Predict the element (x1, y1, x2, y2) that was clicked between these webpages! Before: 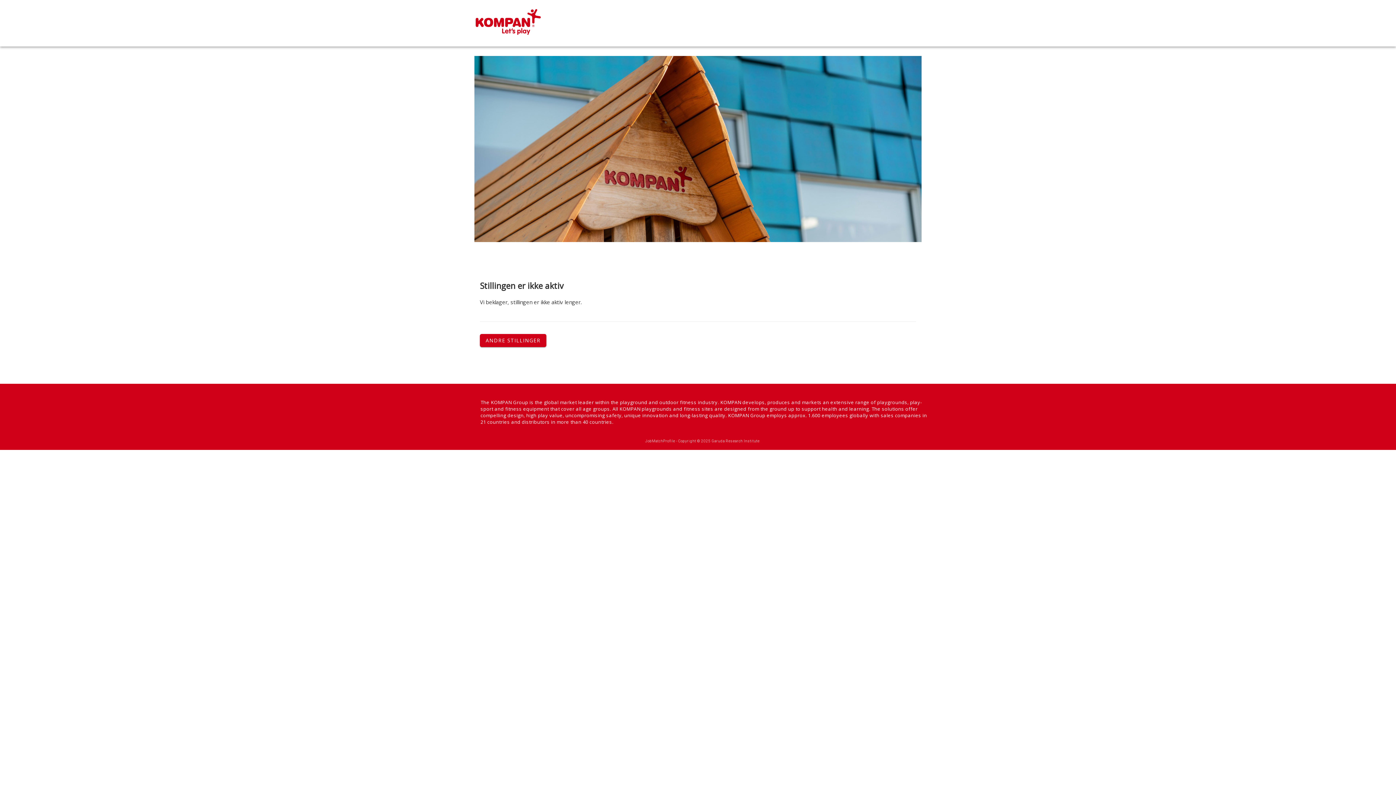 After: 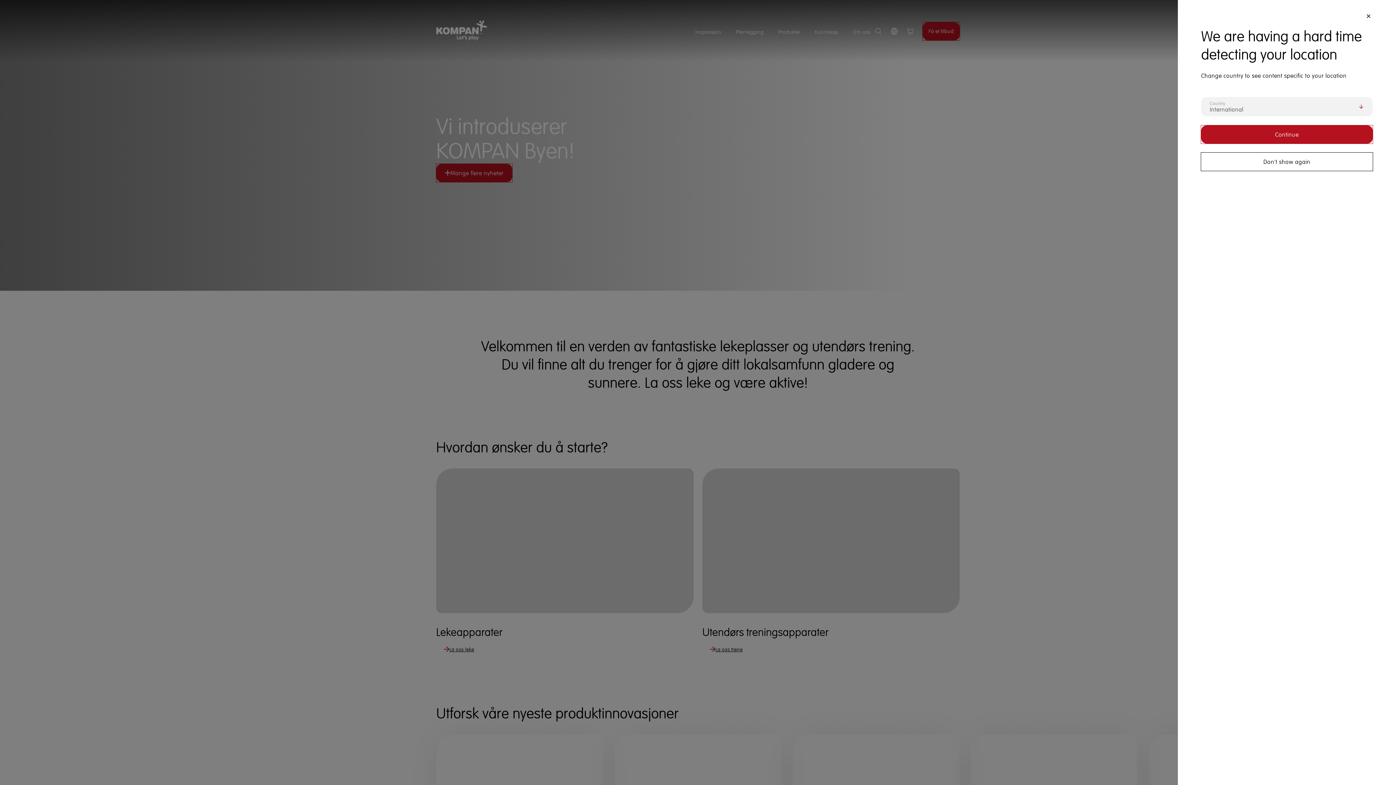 Action: bbox: (475, 9, 541, 34)